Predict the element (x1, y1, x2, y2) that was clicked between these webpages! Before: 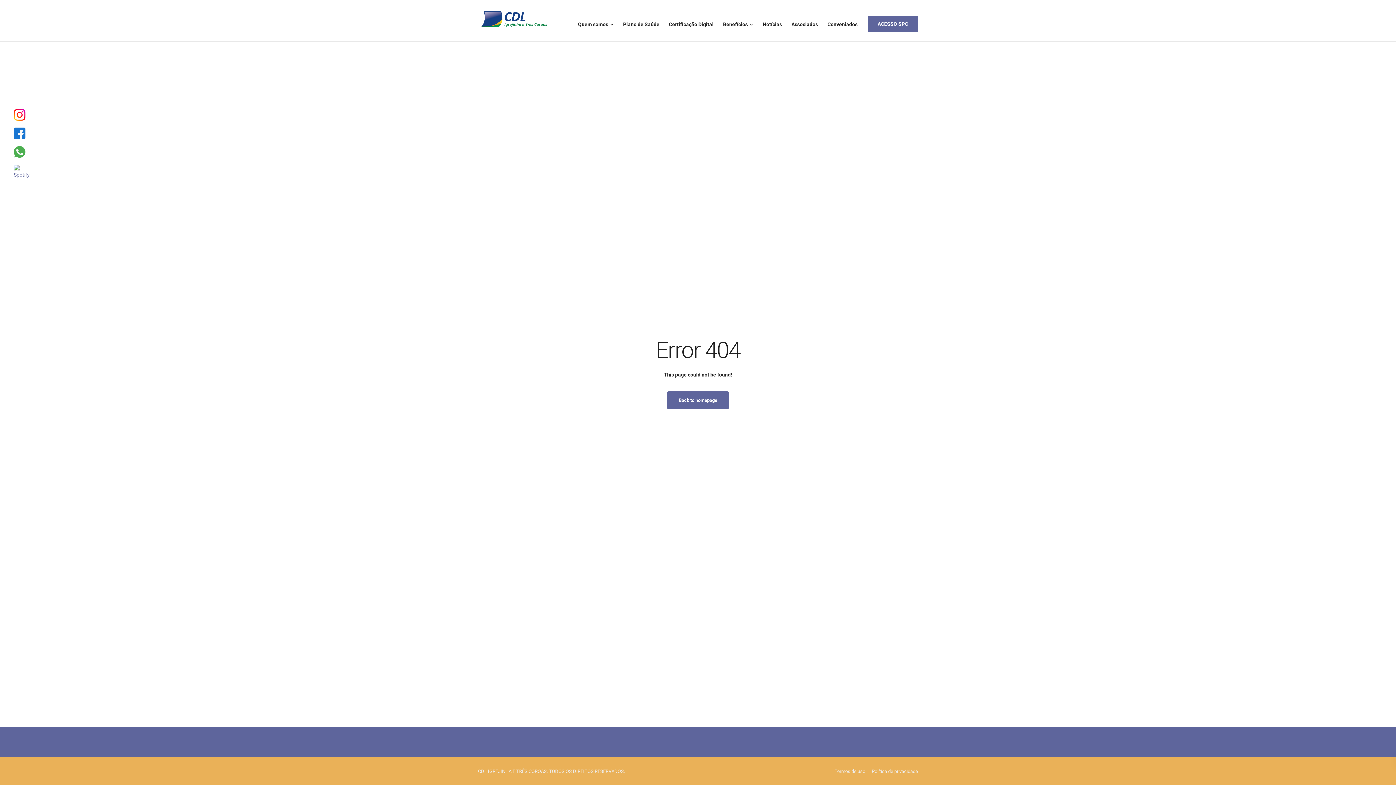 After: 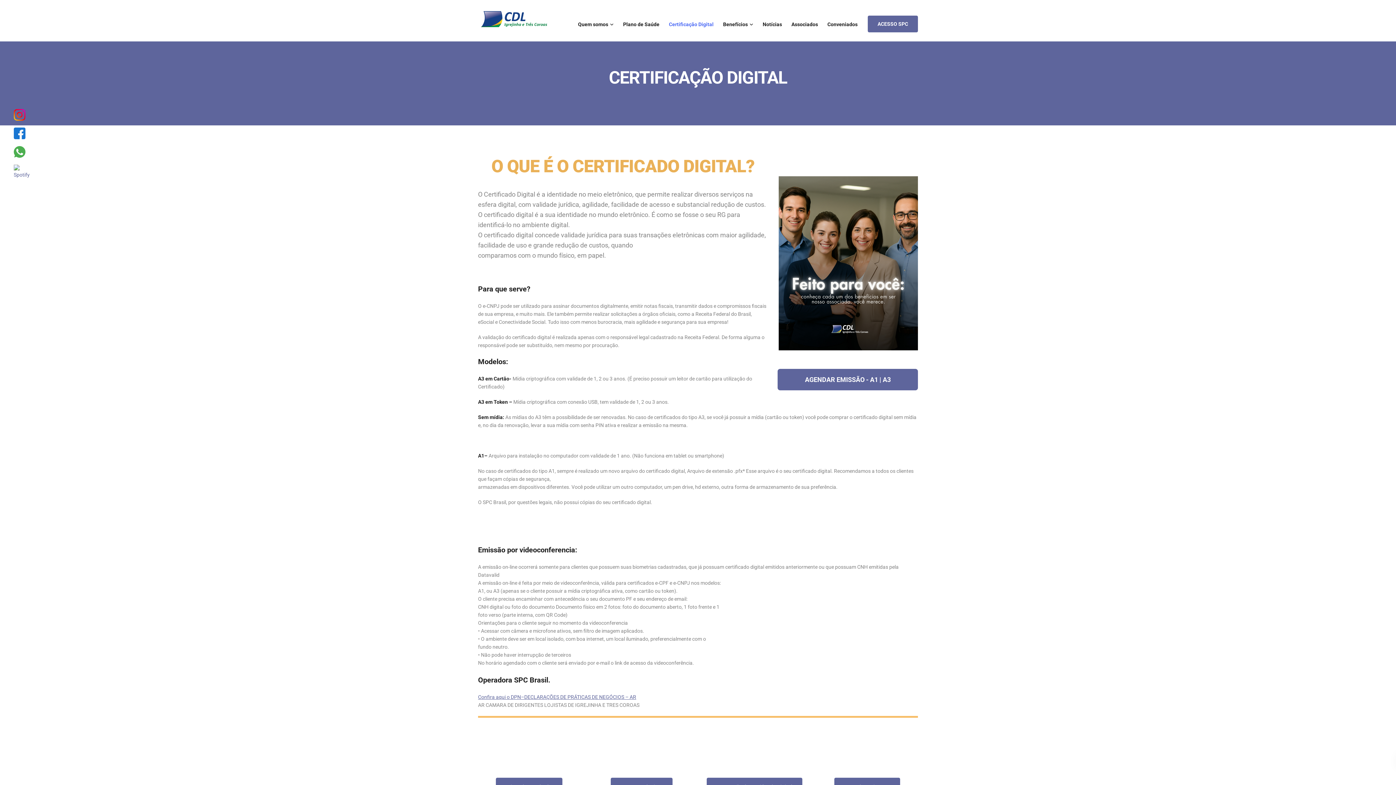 Action: bbox: (664, 11, 718, 36) label: Certificação Digital